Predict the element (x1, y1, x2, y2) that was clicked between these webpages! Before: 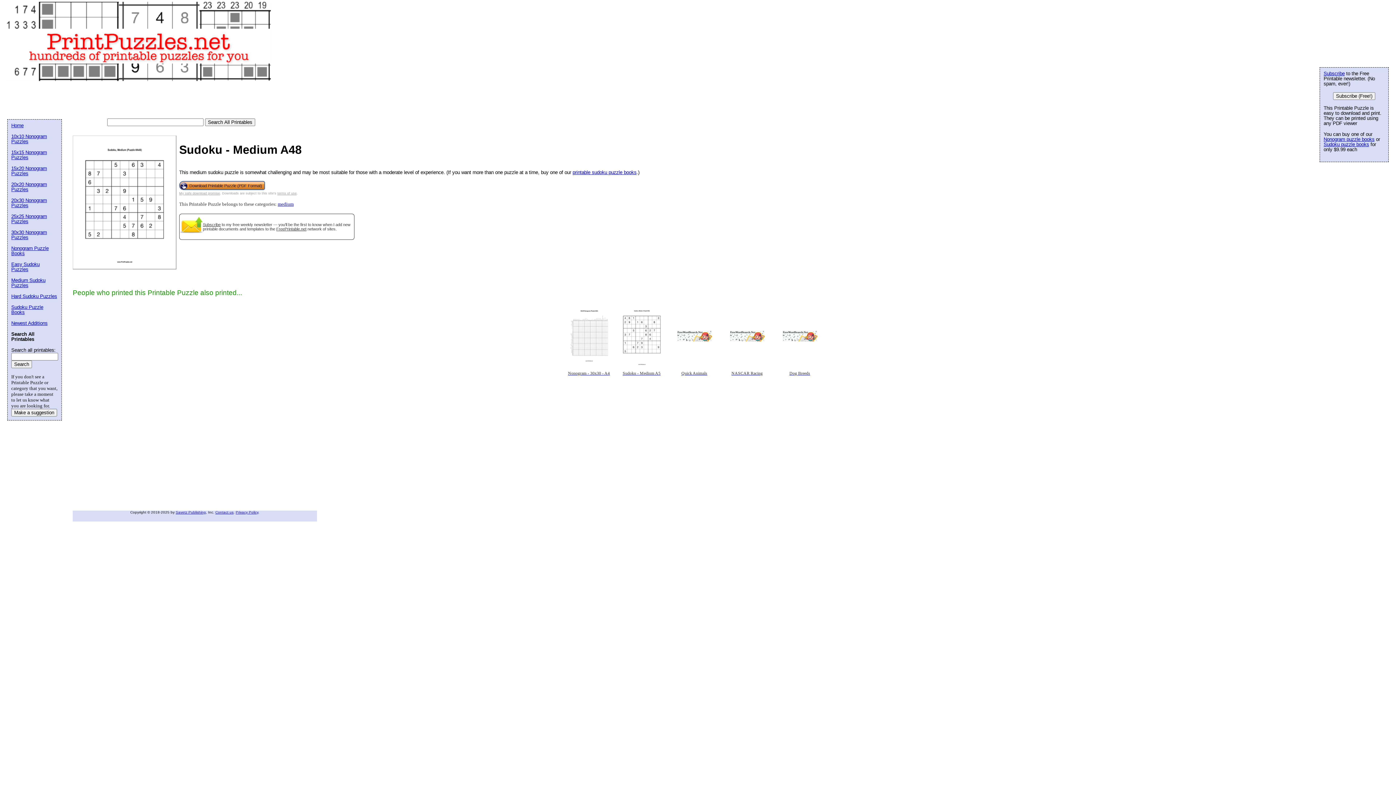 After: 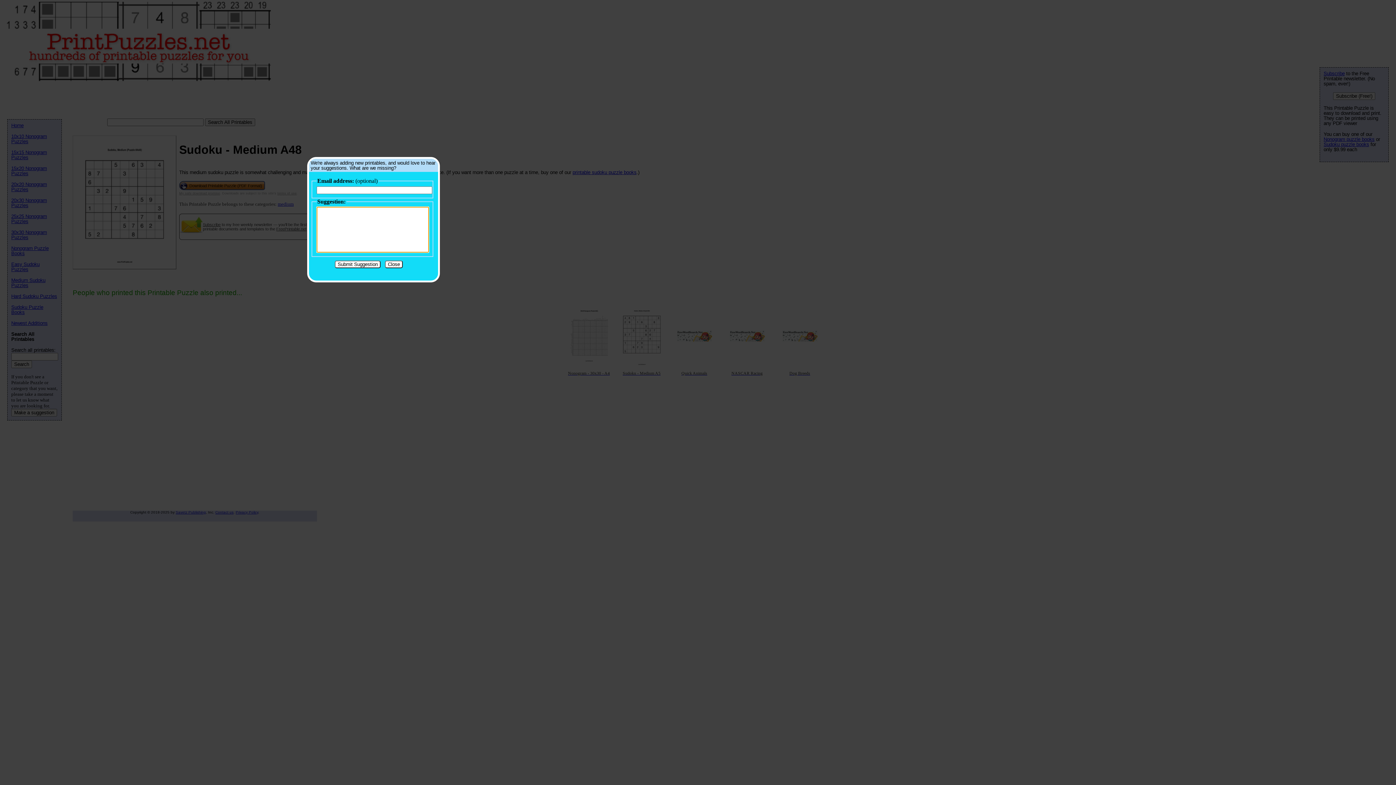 Action: label: Make a suggestion bbox: (11, 409, 57, 416)